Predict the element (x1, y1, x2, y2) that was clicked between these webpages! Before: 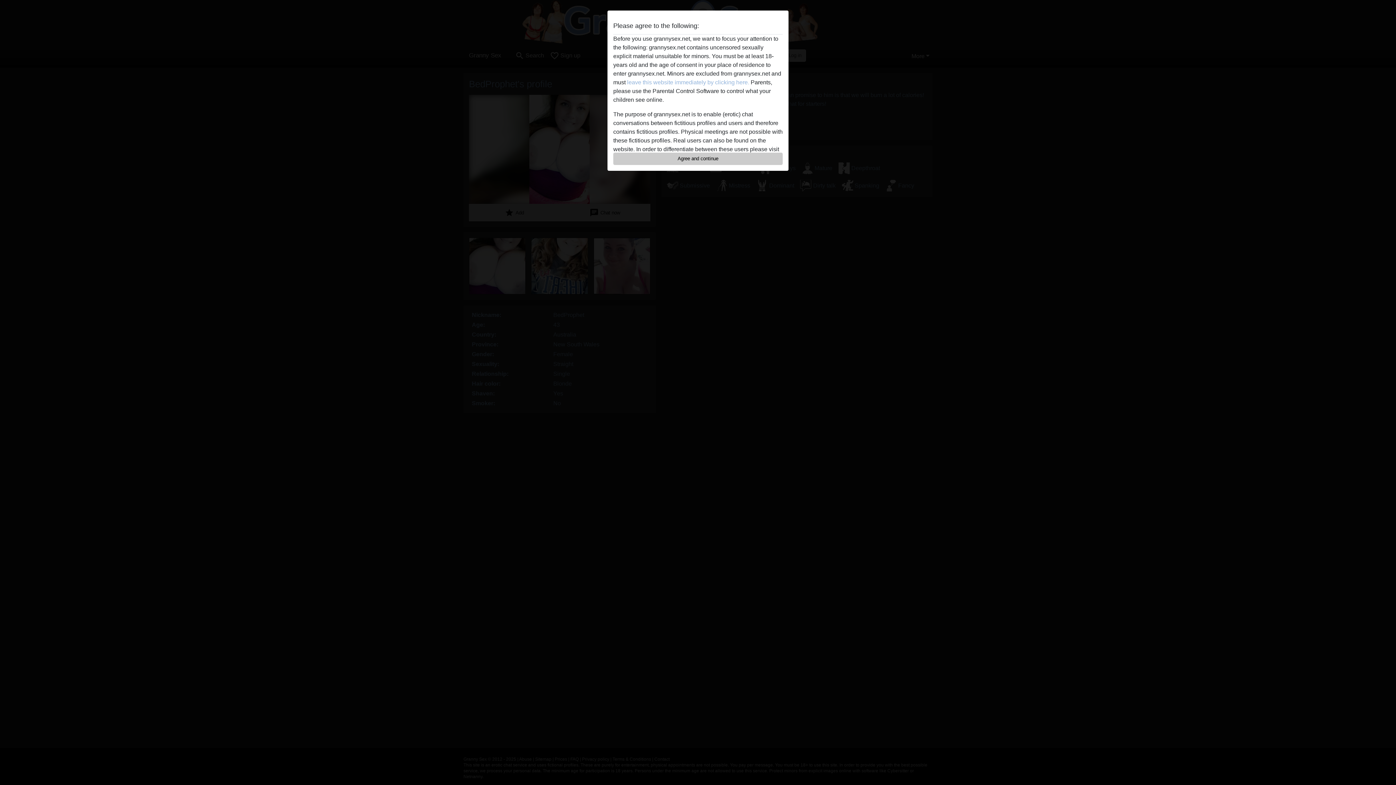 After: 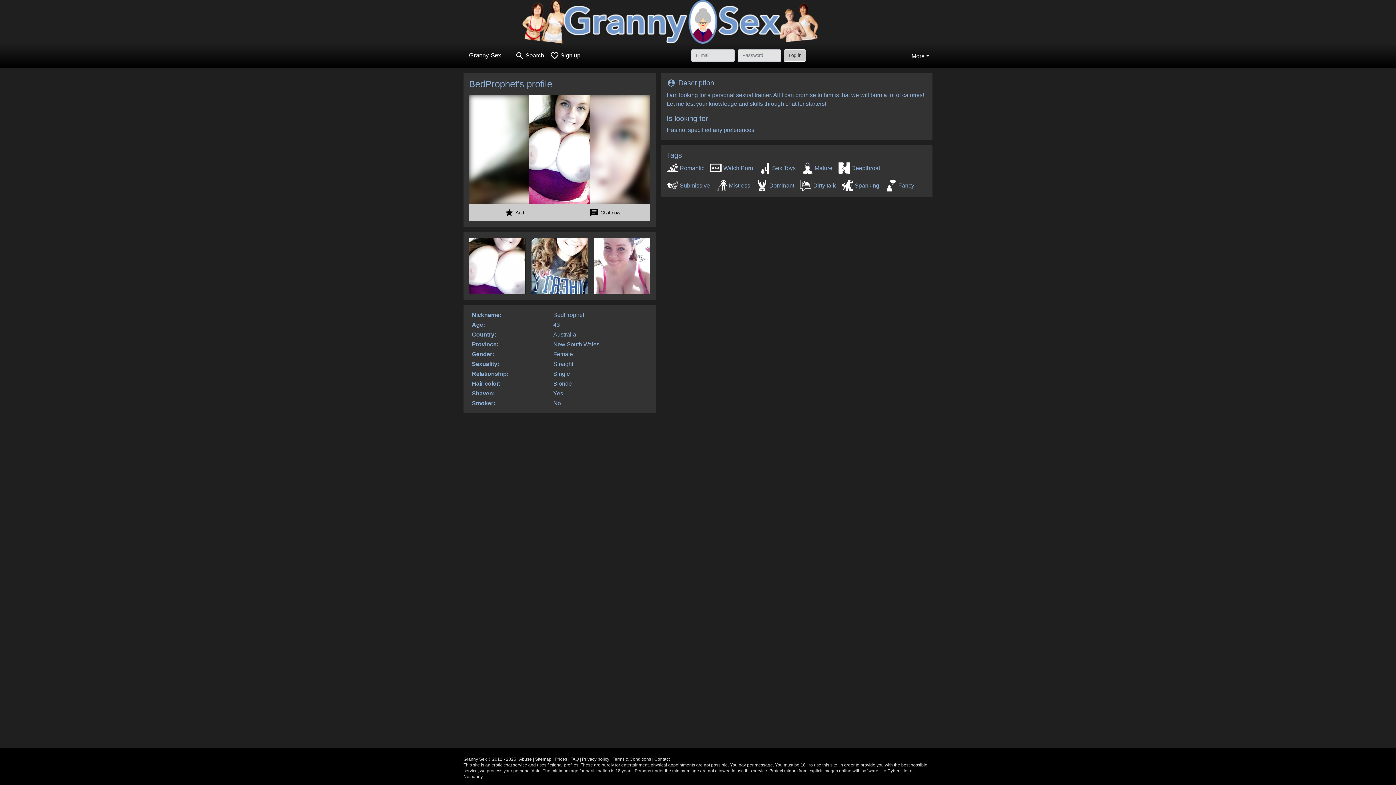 Action: bbox: (613, 152, 782, 165) label: Agree and continue